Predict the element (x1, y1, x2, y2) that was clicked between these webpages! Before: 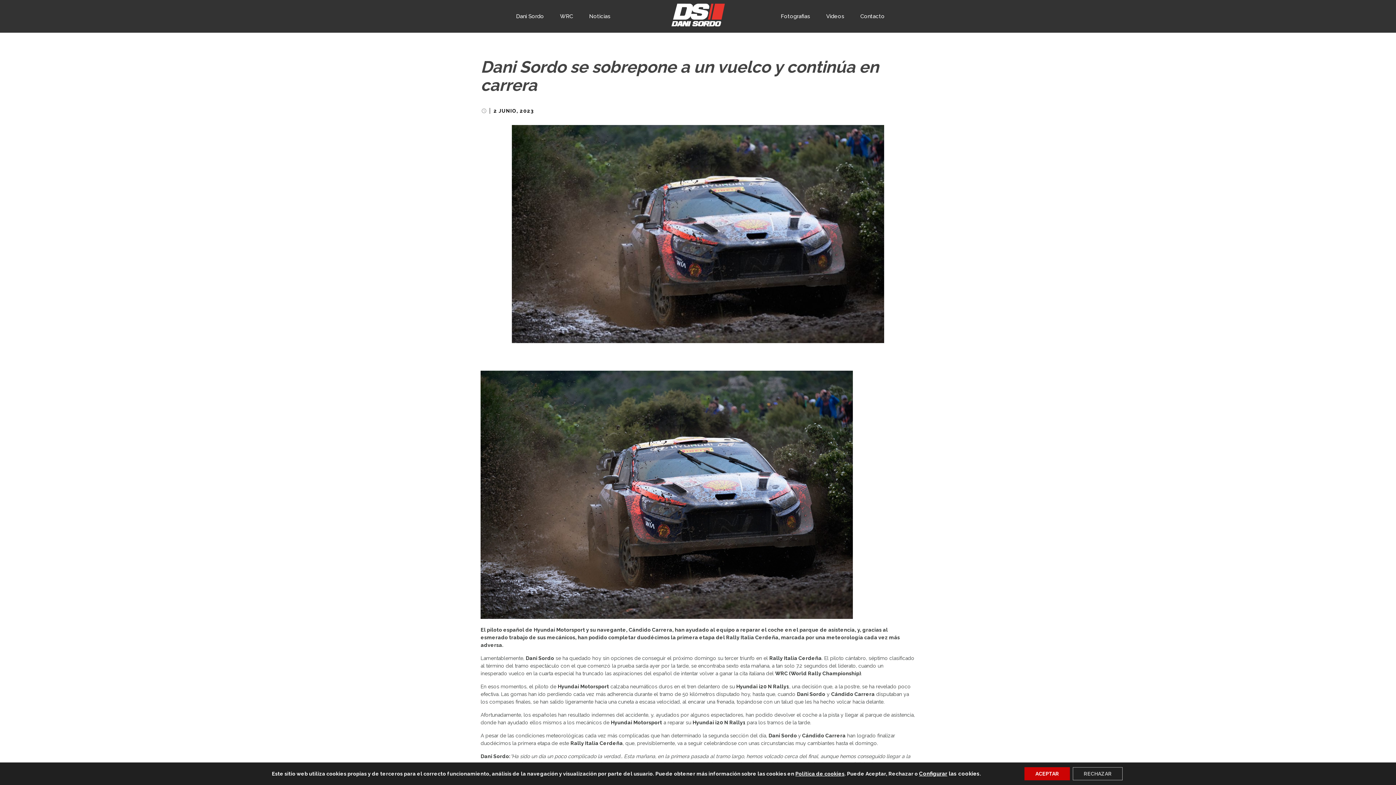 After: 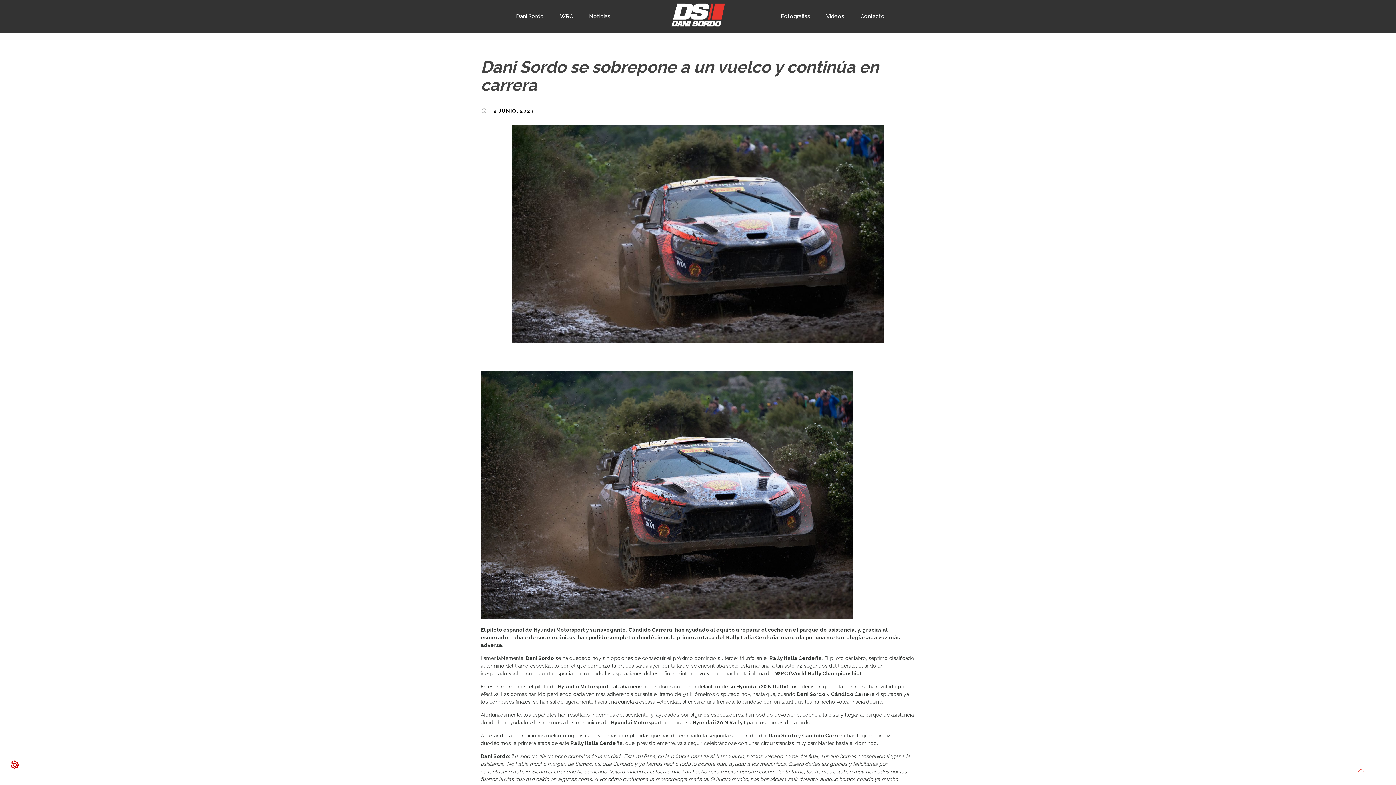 Action: bbox: (1073, 767, 1122, 780) label: RECHAZAR